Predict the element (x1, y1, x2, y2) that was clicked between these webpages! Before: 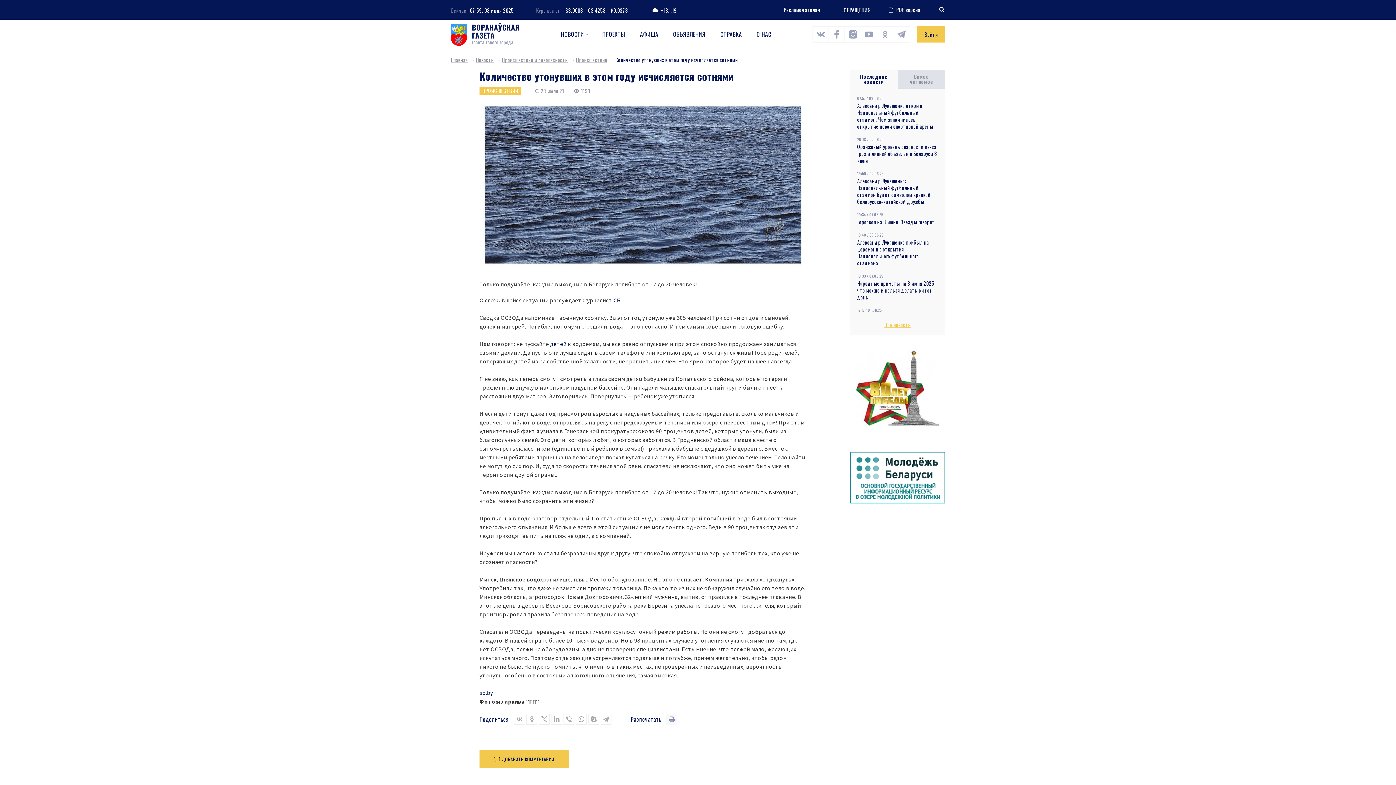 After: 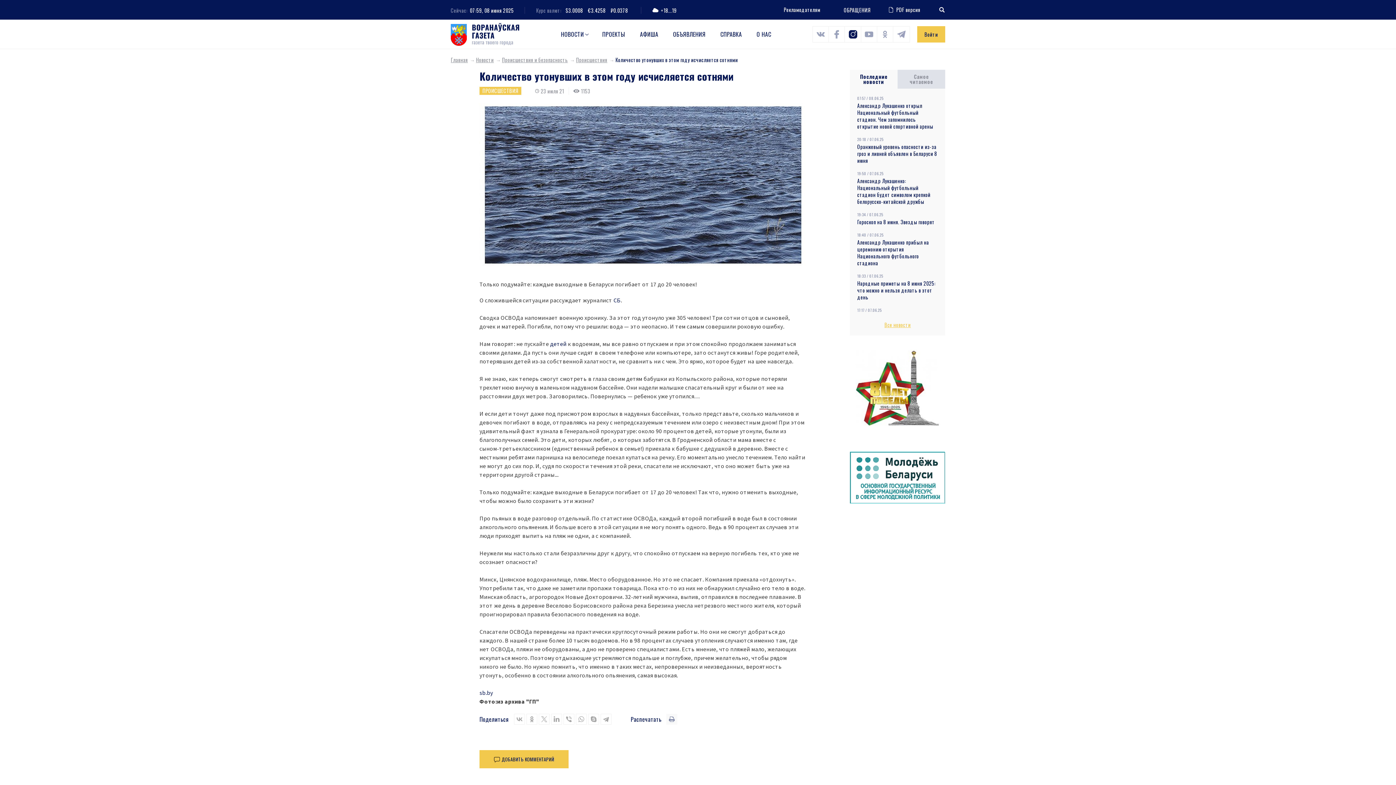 Action: bbox: (845, 26, 861, 42)